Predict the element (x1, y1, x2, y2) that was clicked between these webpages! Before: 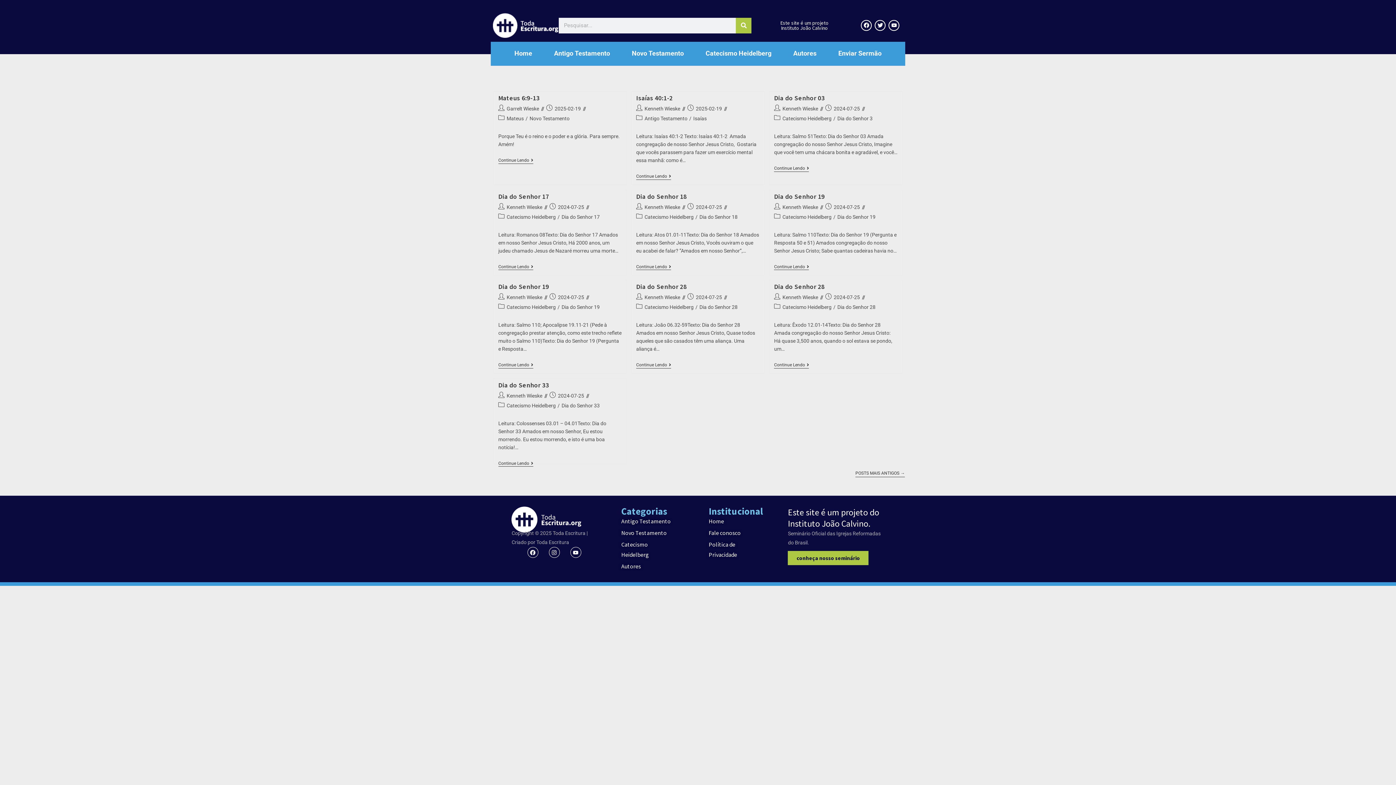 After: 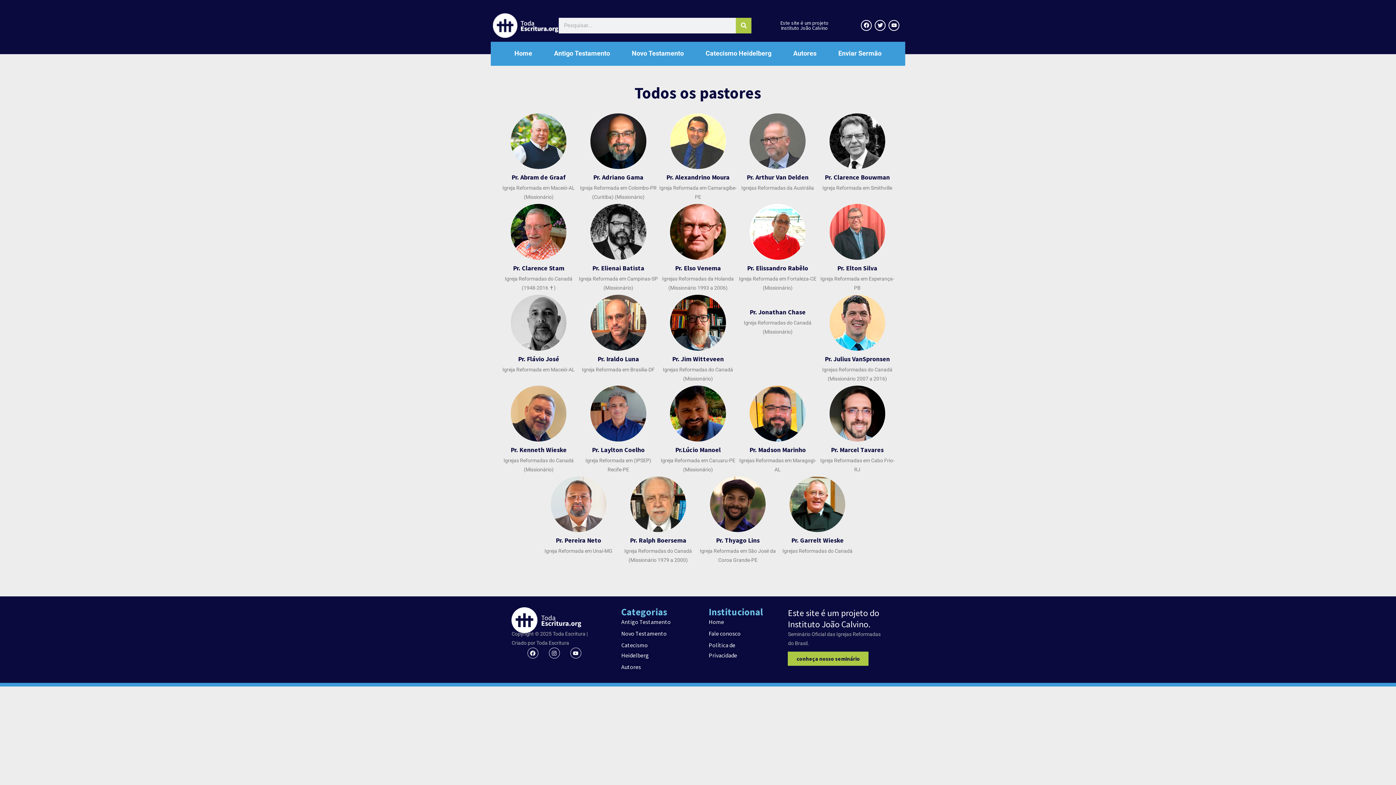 Action: bbox: (621, 561, 671, 571) label: Autores